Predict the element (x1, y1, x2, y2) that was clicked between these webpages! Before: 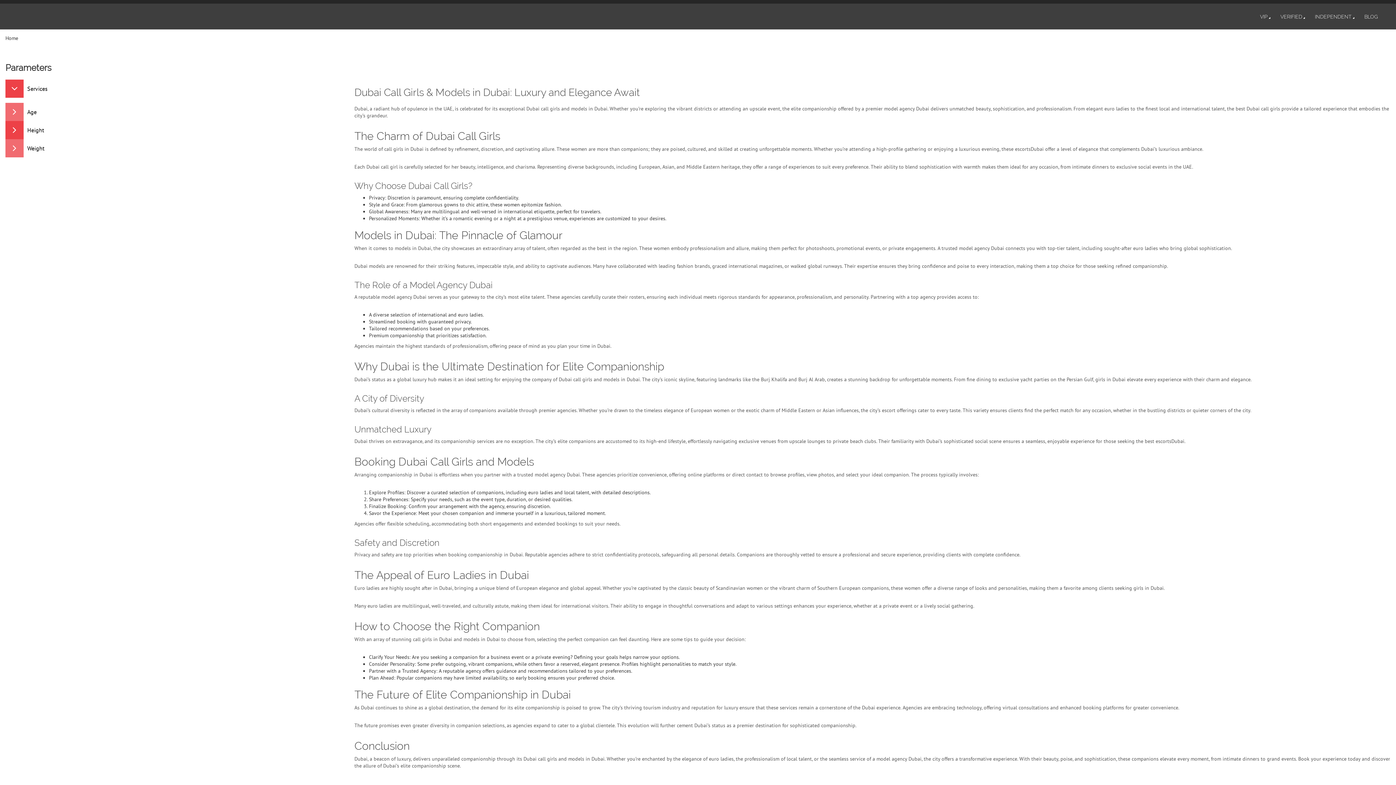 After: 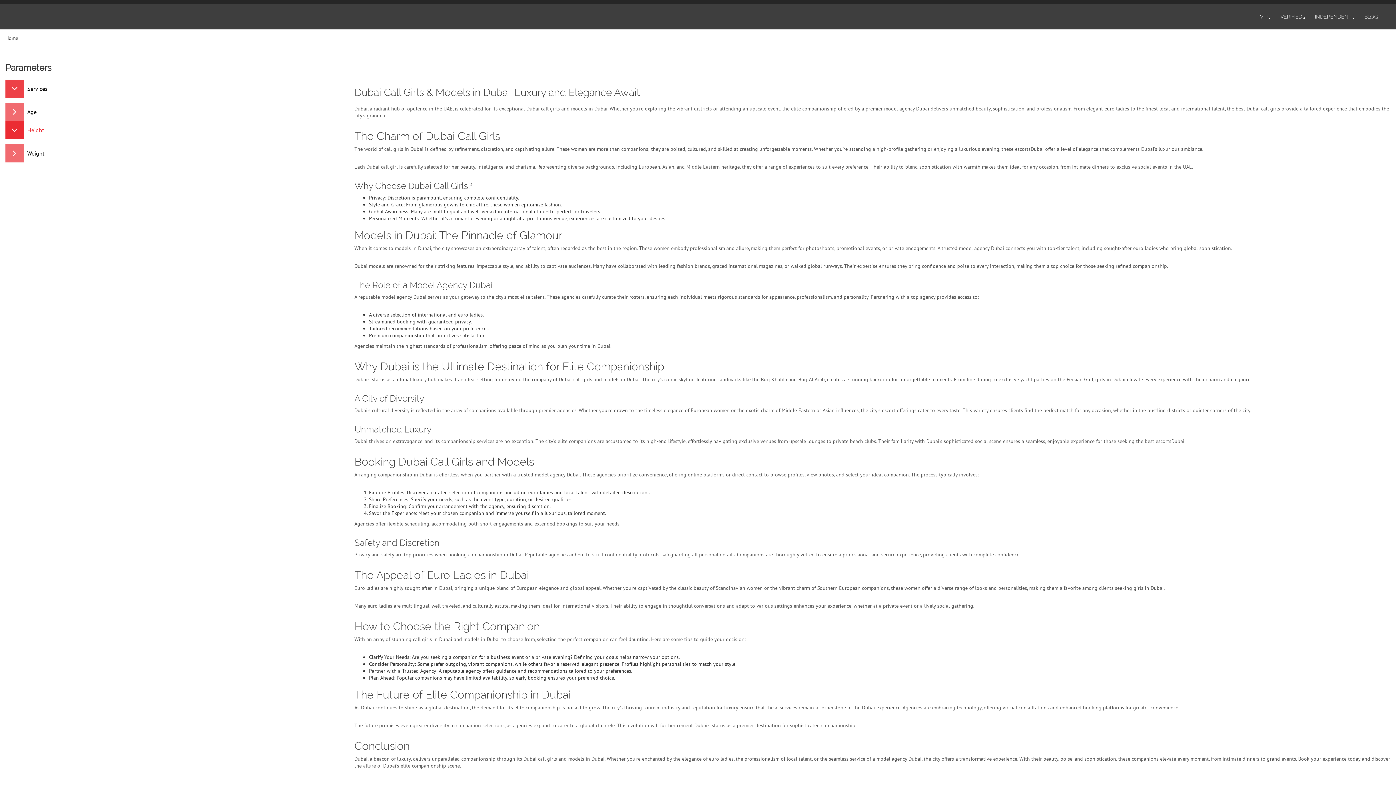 Action: bbox: (5, 121, 23, 139) label: Open list menu